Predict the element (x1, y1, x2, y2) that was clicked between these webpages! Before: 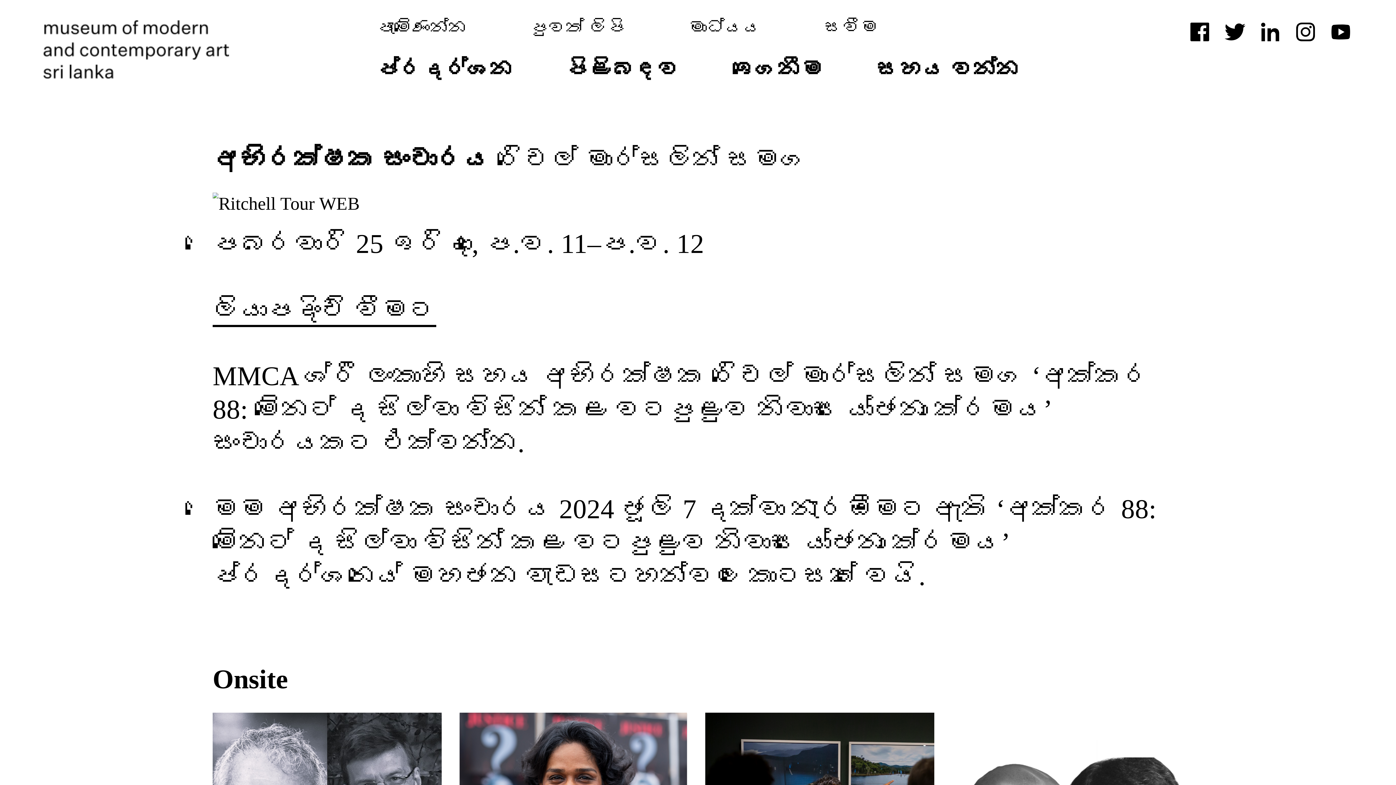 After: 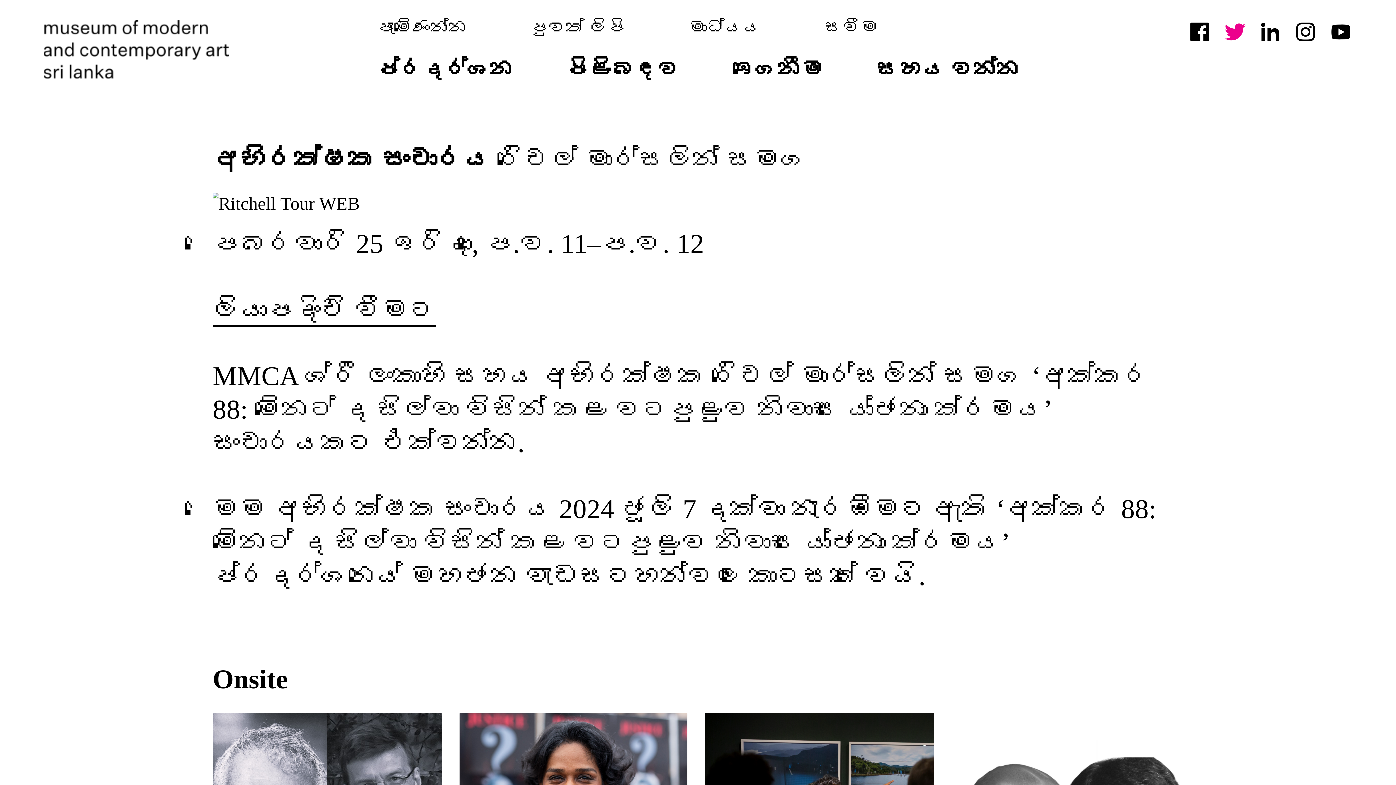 Action: bbox: (1223, 21, 1254, 41)